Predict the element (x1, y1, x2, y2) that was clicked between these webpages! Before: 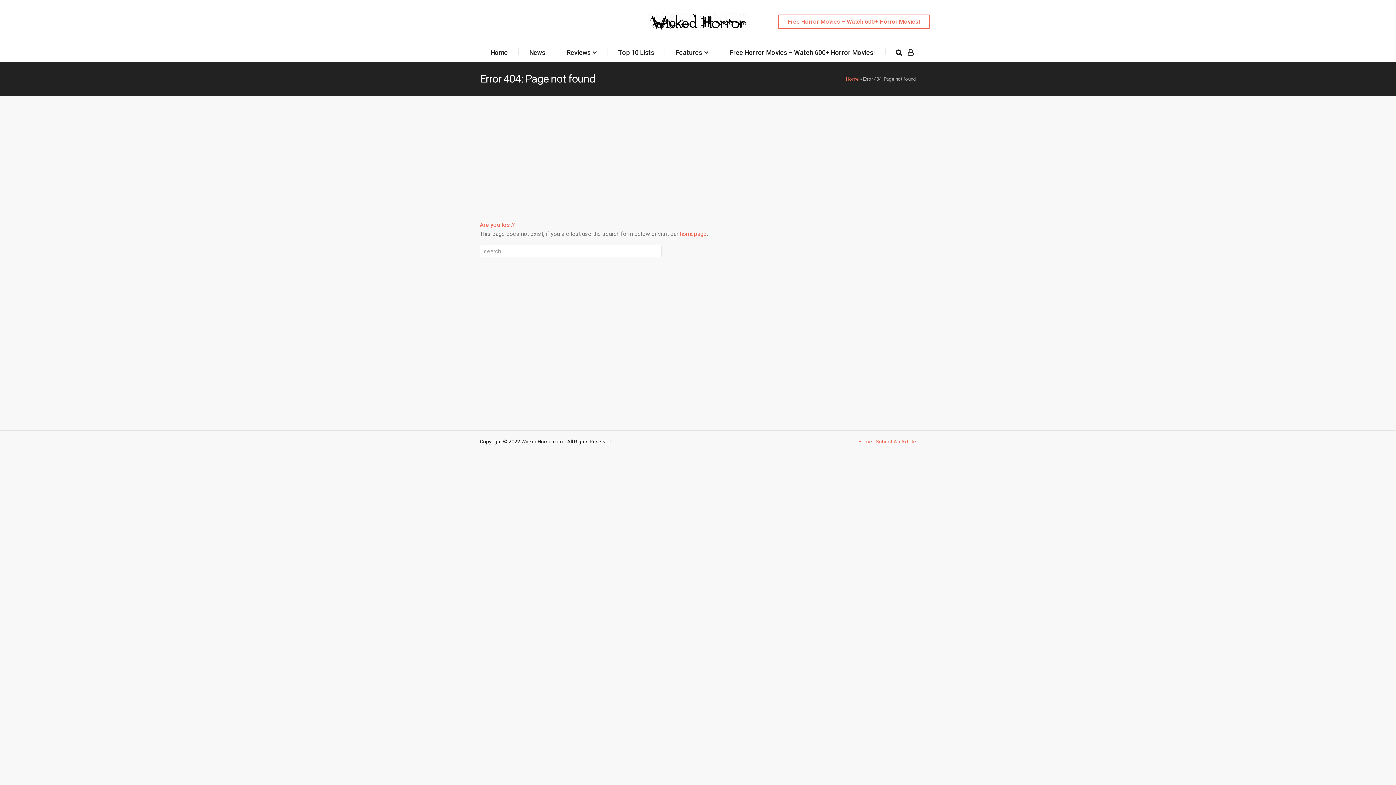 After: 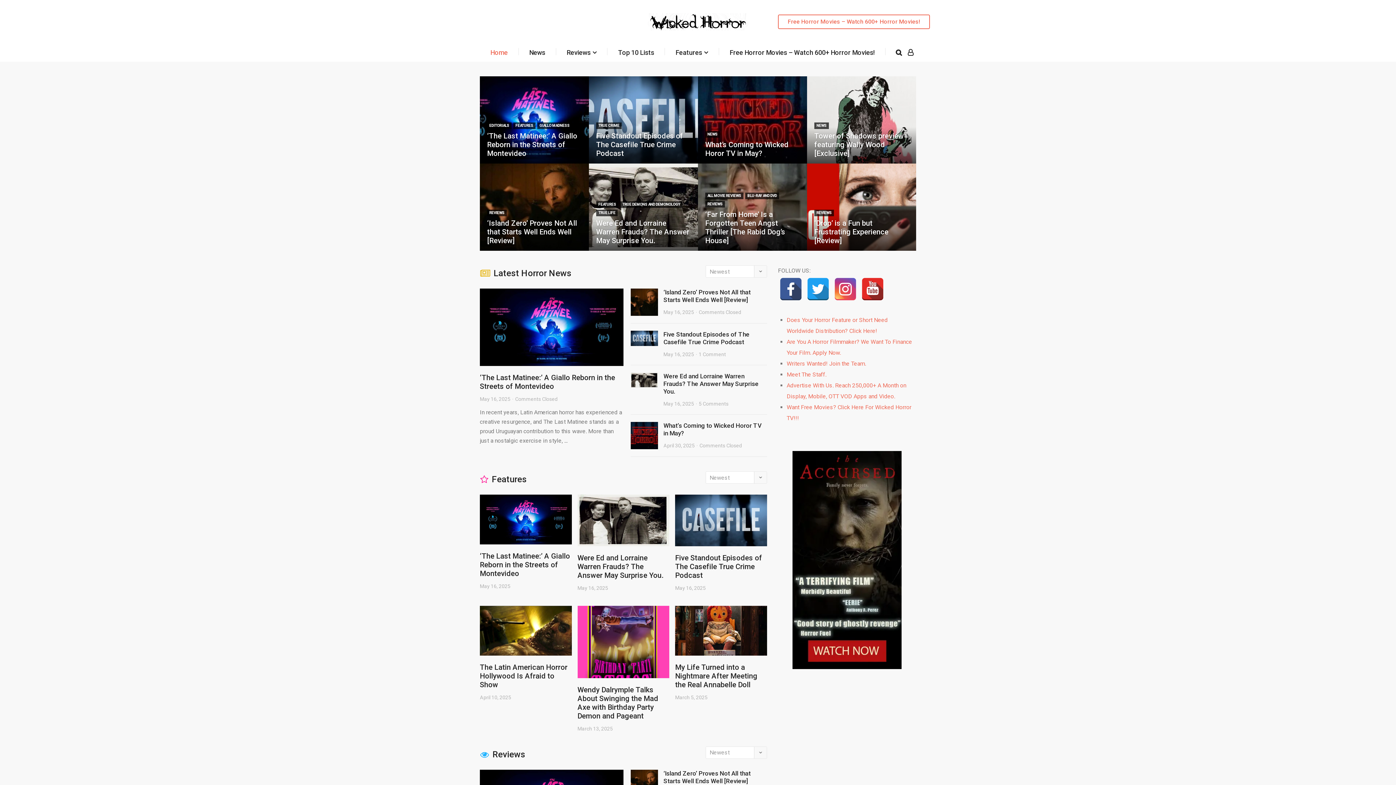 Action: bbox: (647, 13, 748, 30)